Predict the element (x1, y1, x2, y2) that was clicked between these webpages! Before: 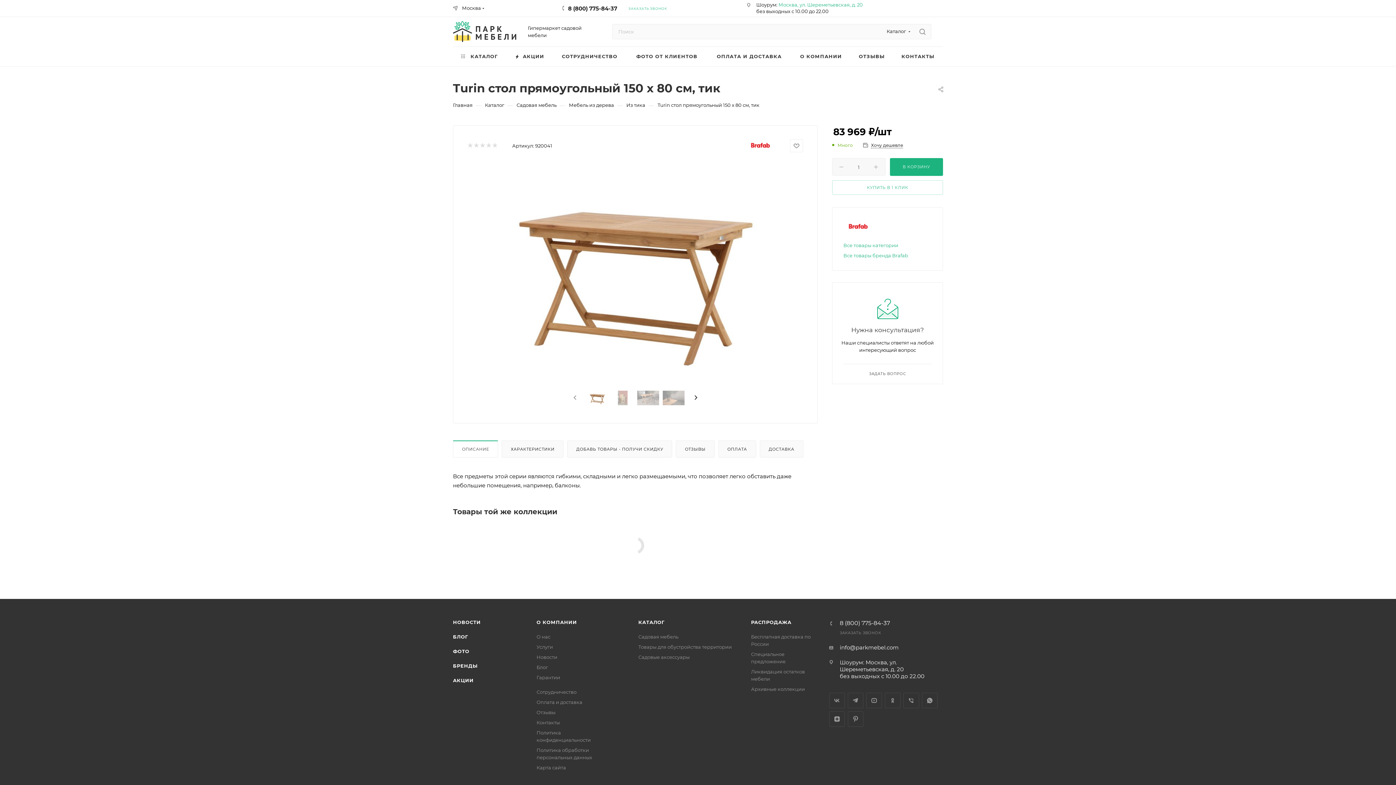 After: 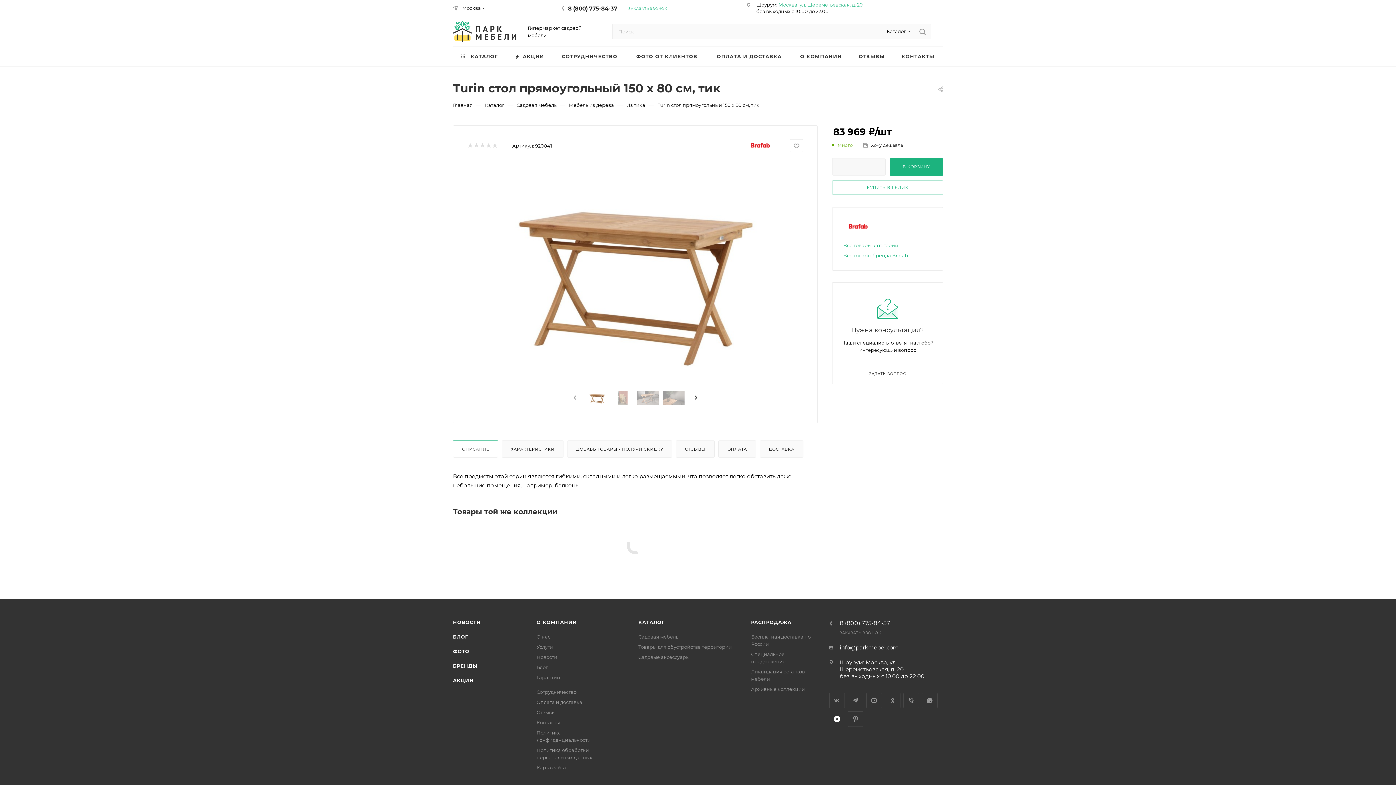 Action: label: Яндекс.Дзен bbox: (829, 711, 845, 727)